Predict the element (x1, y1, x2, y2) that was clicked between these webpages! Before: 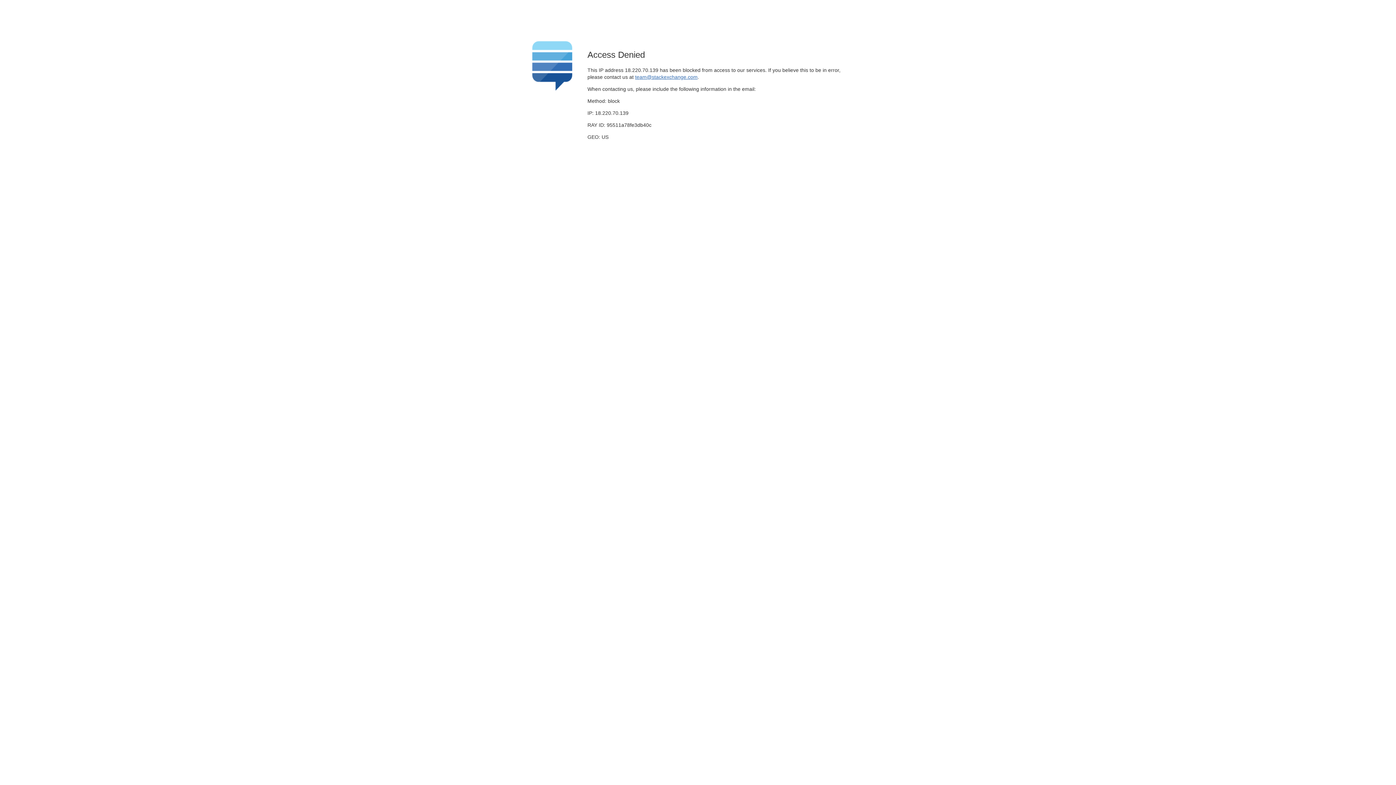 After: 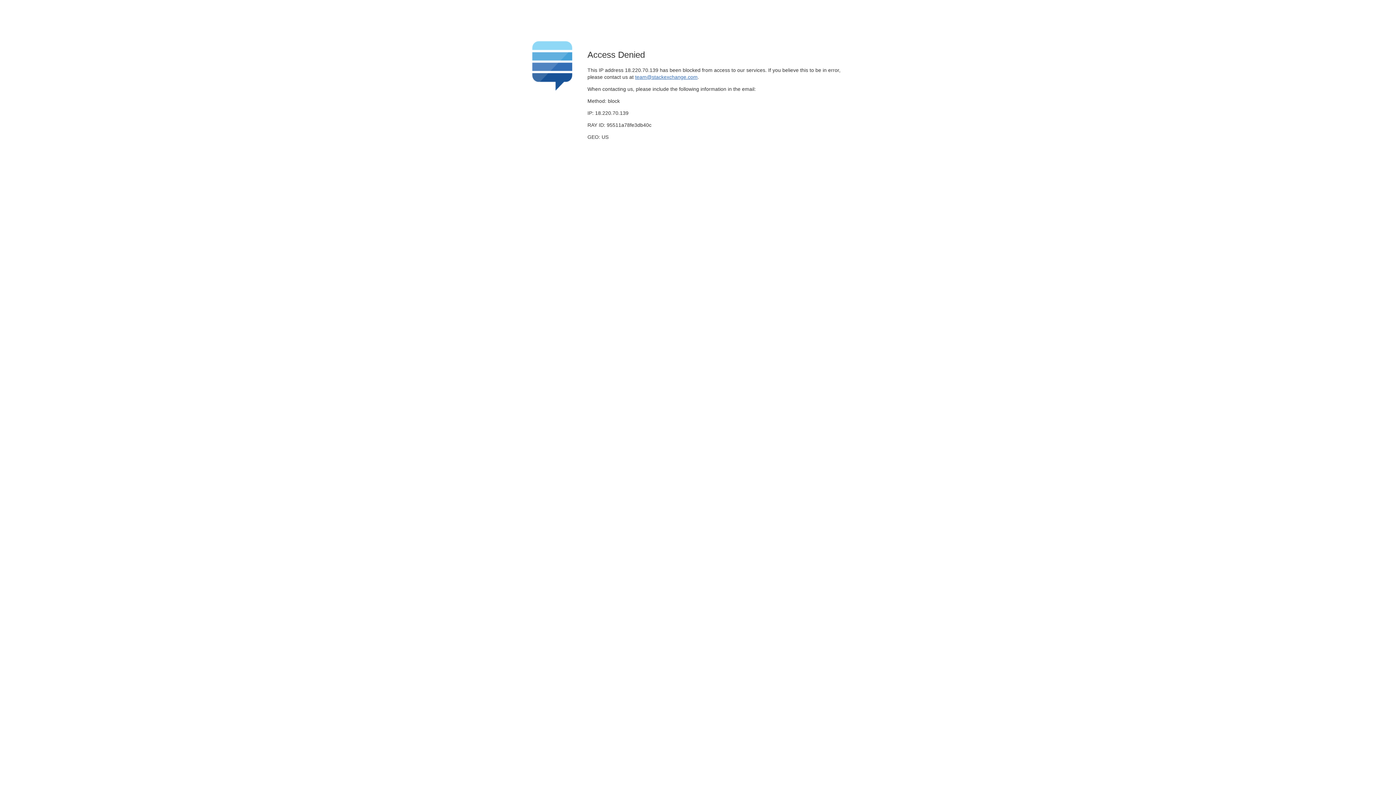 Action: bbox: (635, 74, 697, 79) label: team@stackexchange.com